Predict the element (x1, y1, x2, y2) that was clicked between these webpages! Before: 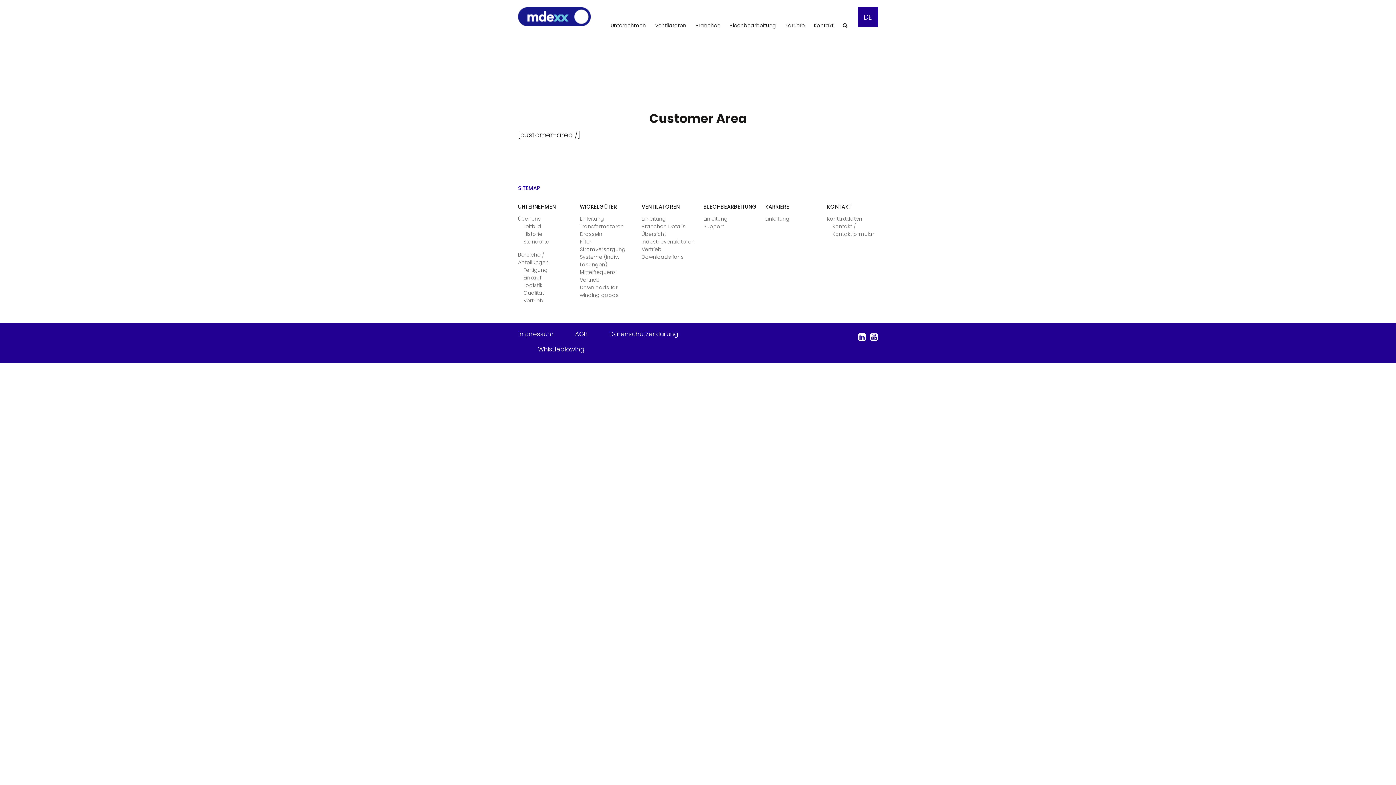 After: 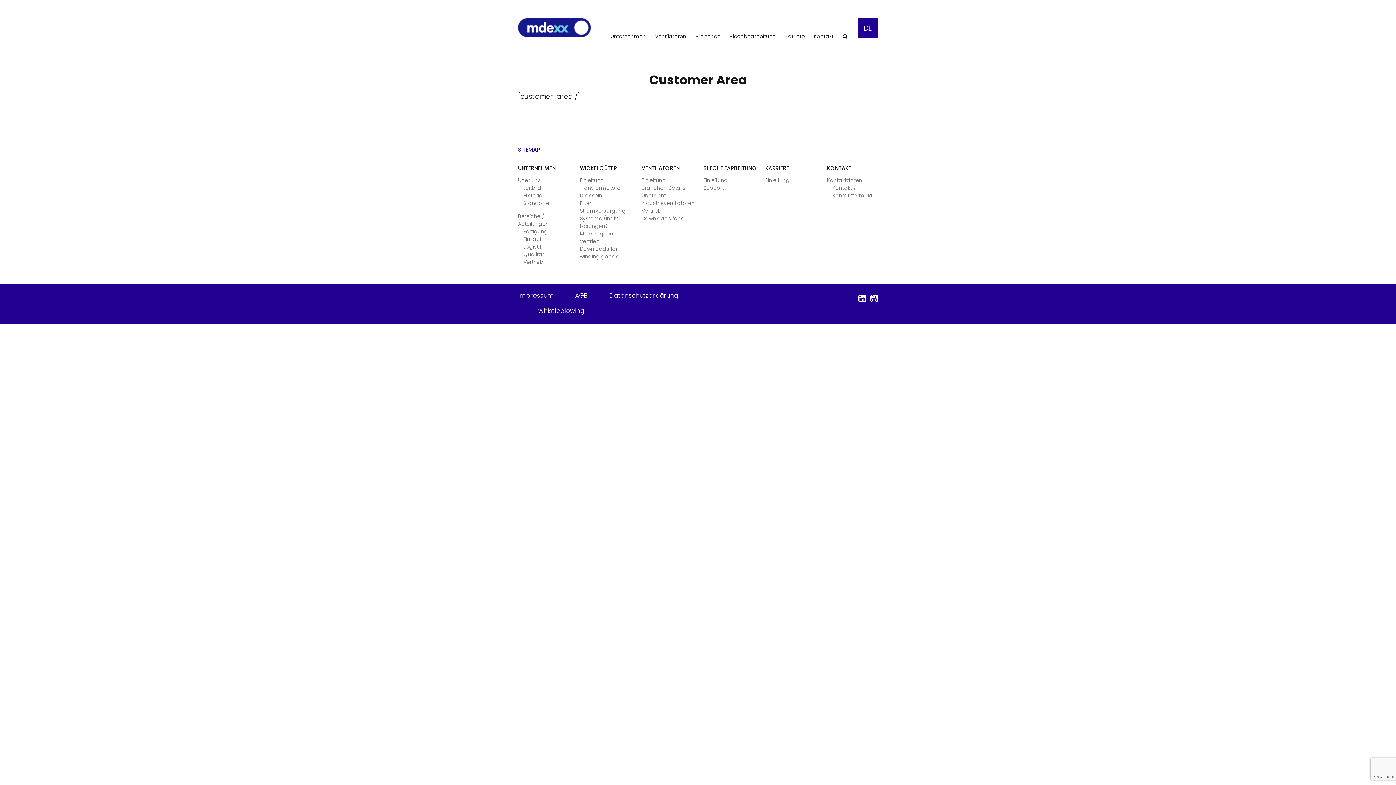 Action: bbox: (870, 326, 878, 348)